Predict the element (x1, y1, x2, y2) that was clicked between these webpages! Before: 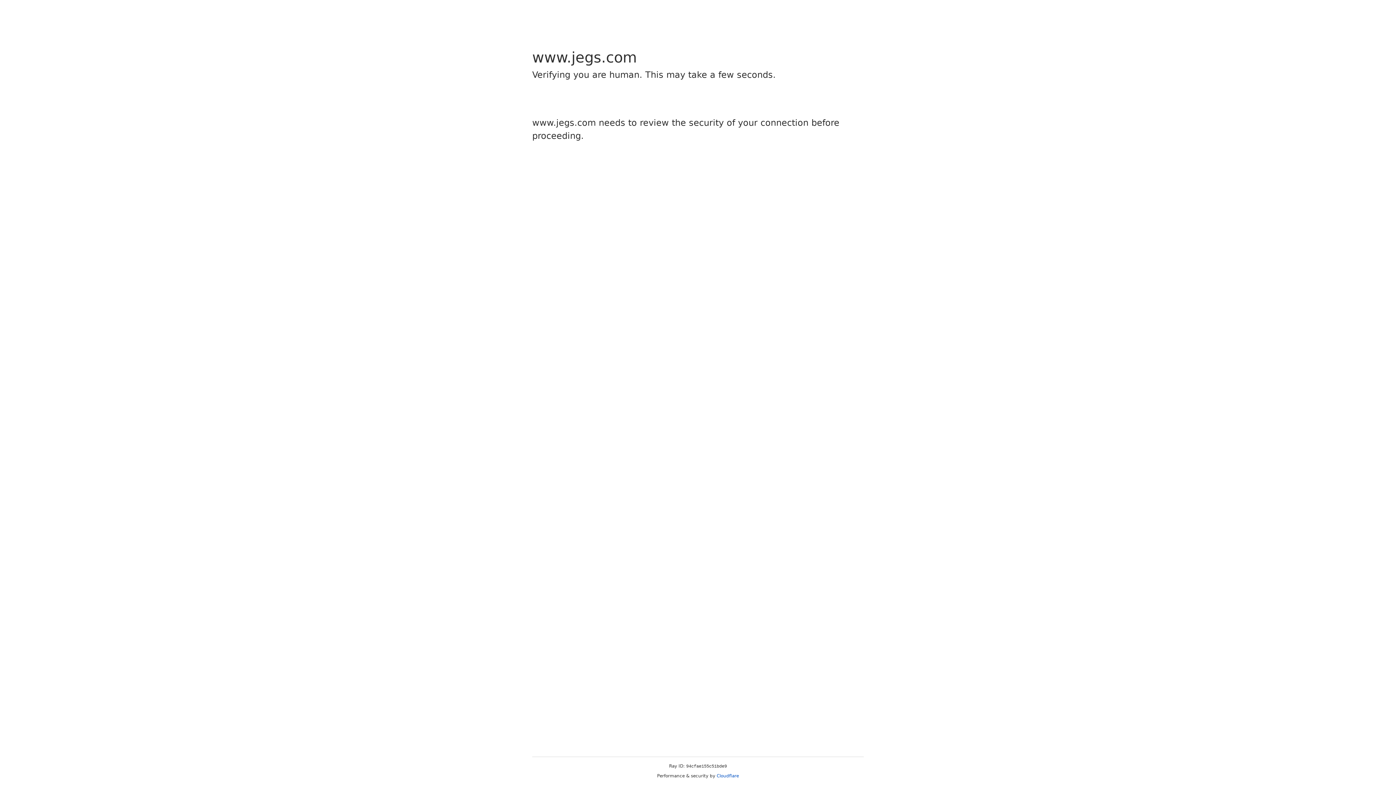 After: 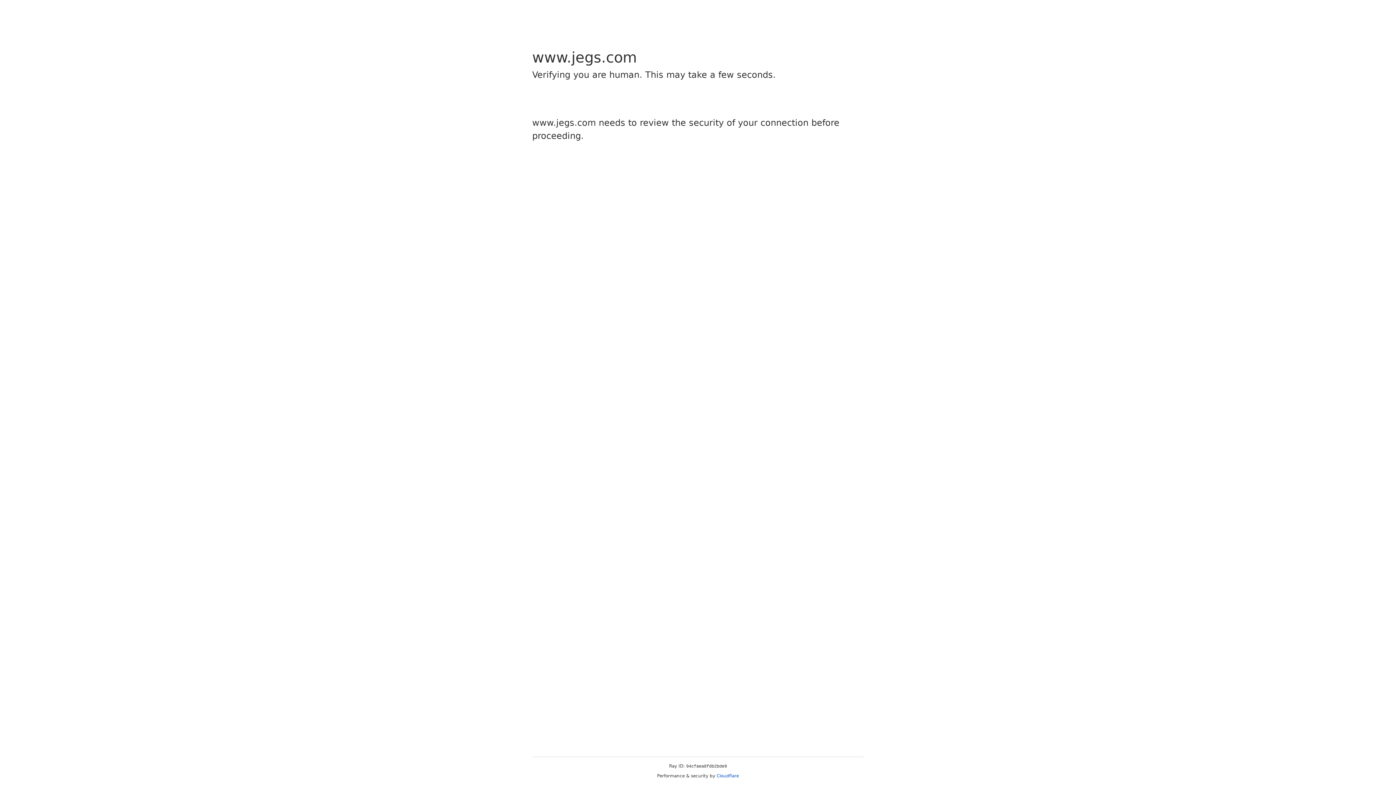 Action: label: Cloudflare bbox: (716, 773, 739, 778)